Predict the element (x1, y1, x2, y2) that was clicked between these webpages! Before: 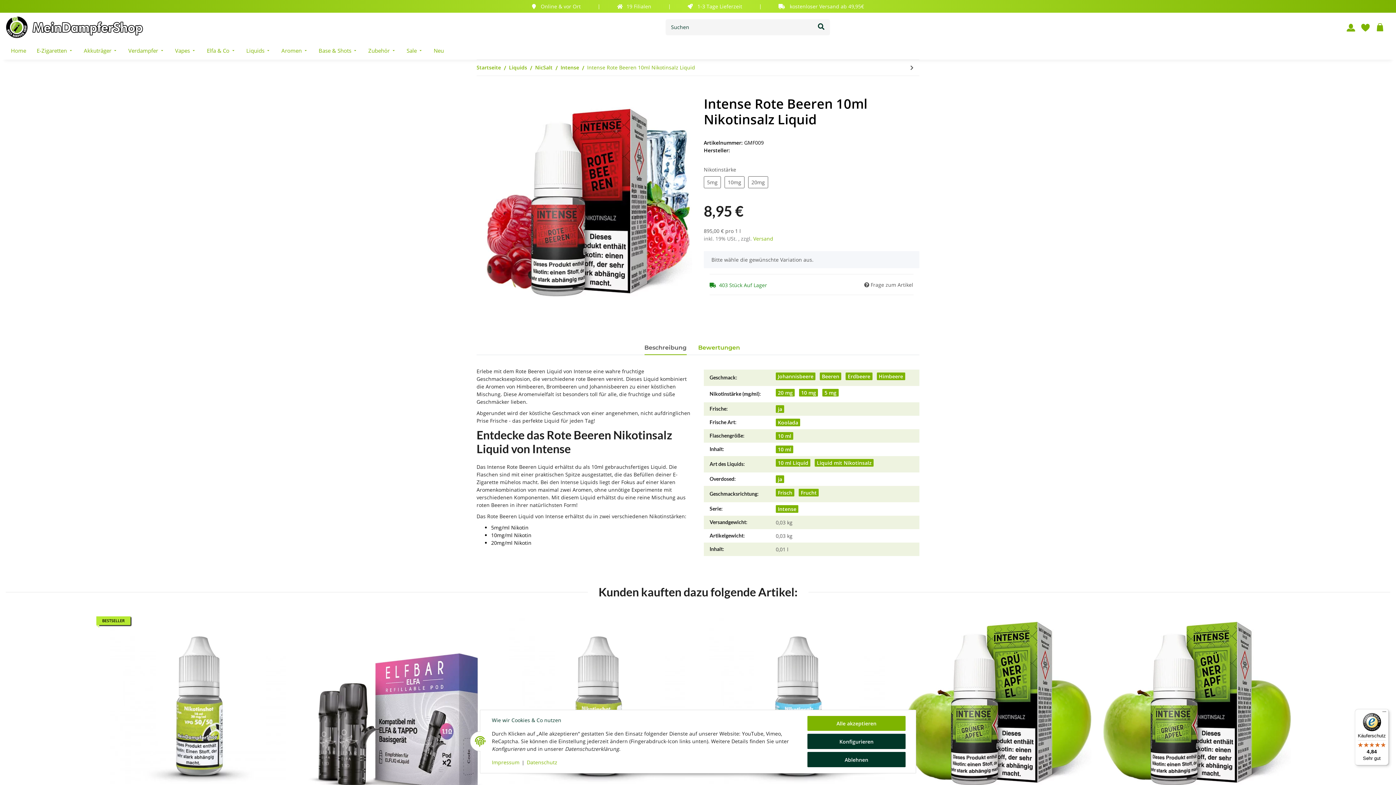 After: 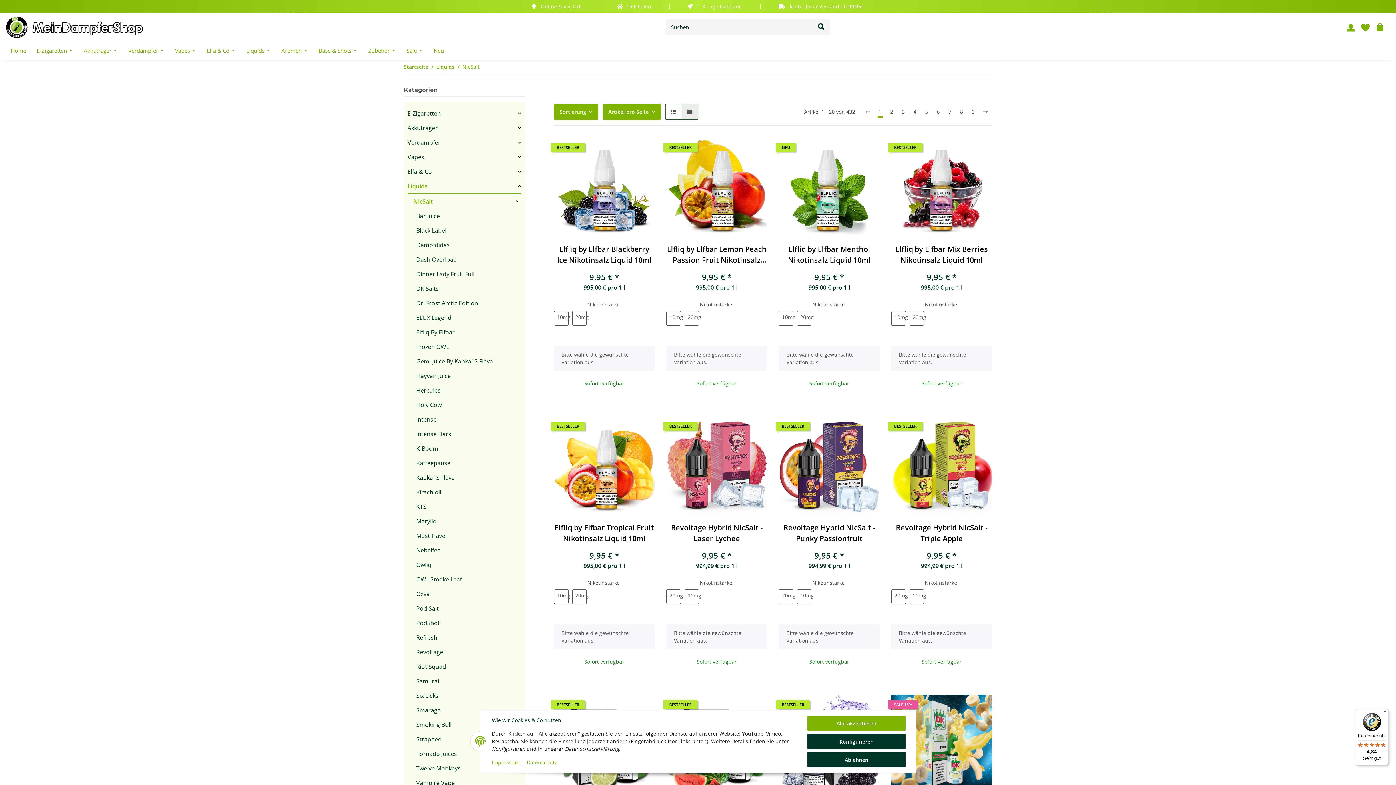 Action: label: NicSalt bbox: (535, 63, 552, 72)